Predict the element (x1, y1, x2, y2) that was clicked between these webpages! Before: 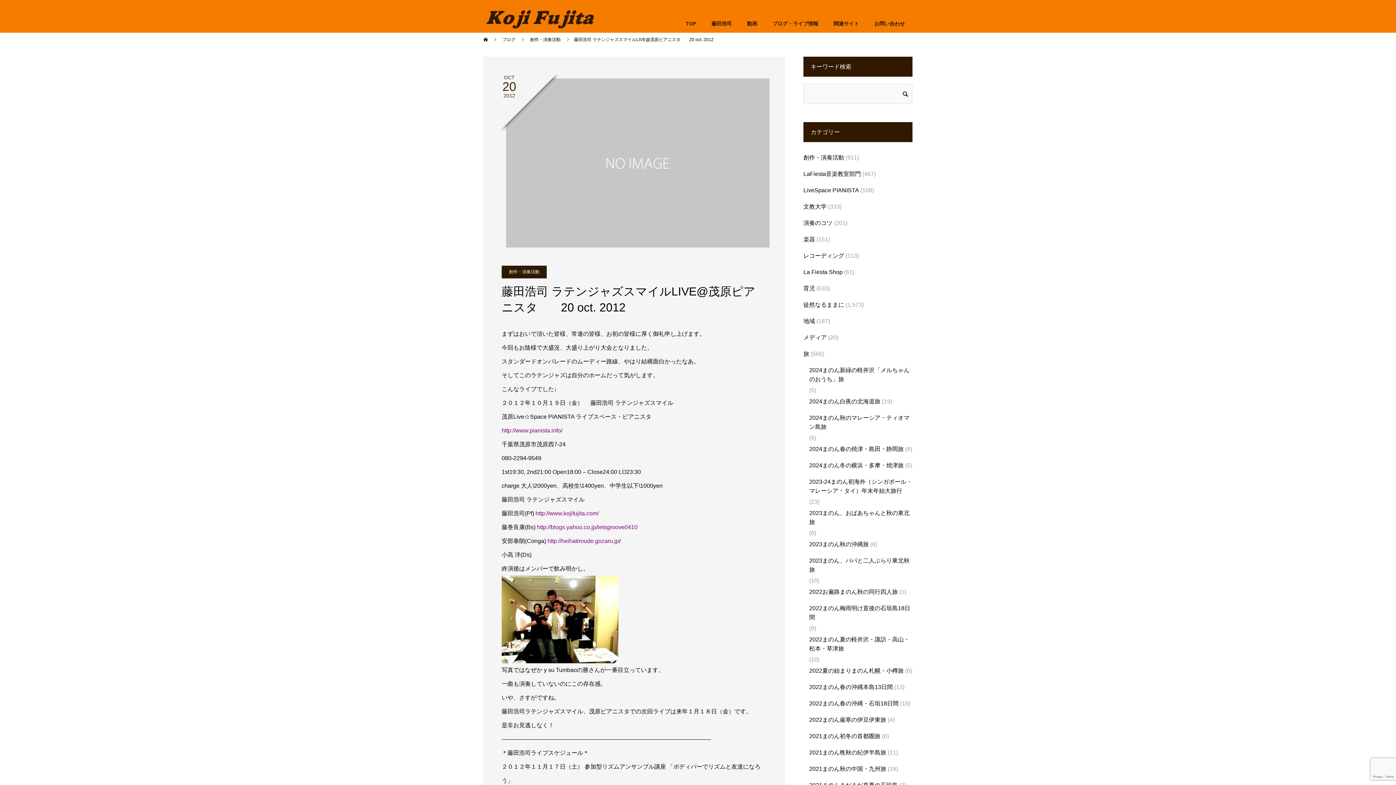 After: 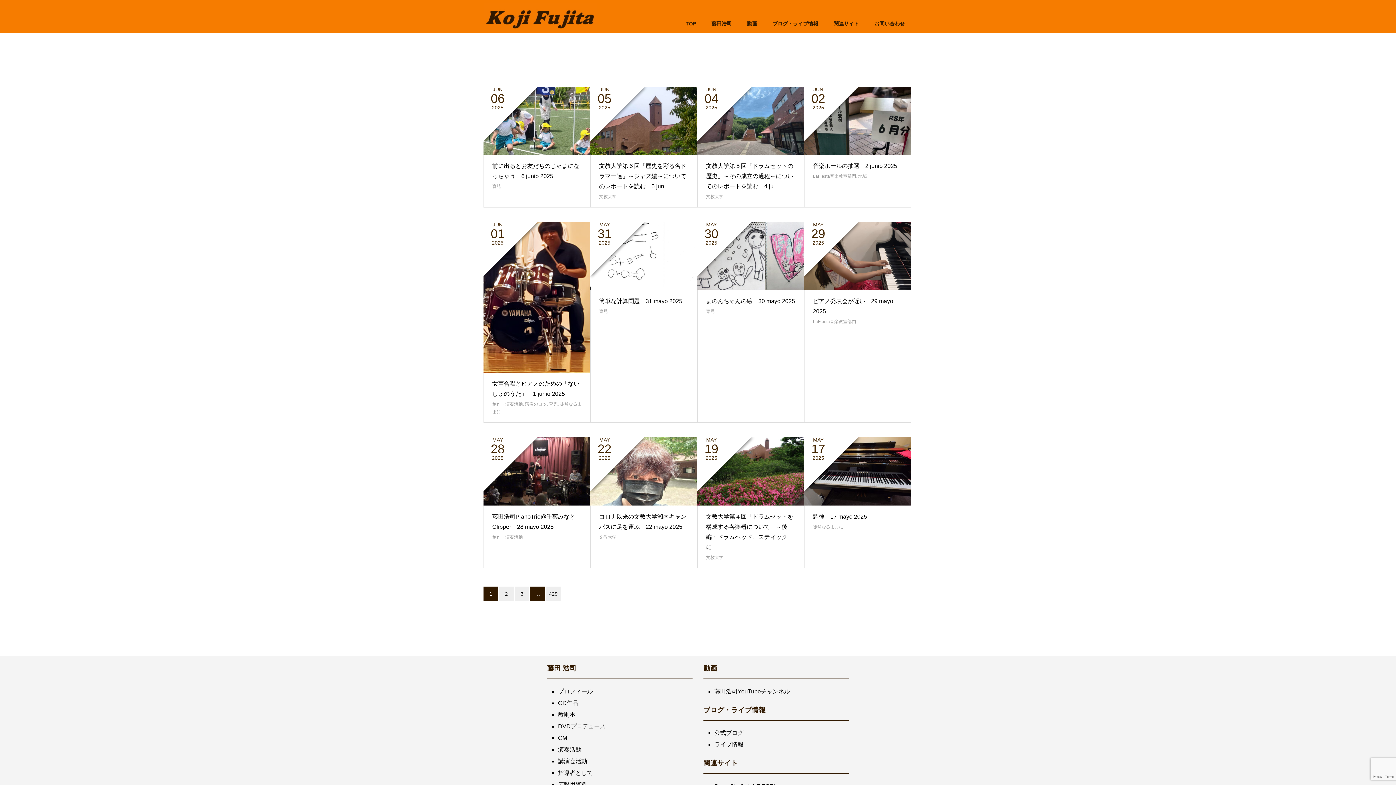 Action: bbox: (502, 37, 516, 42) label: ブログ 